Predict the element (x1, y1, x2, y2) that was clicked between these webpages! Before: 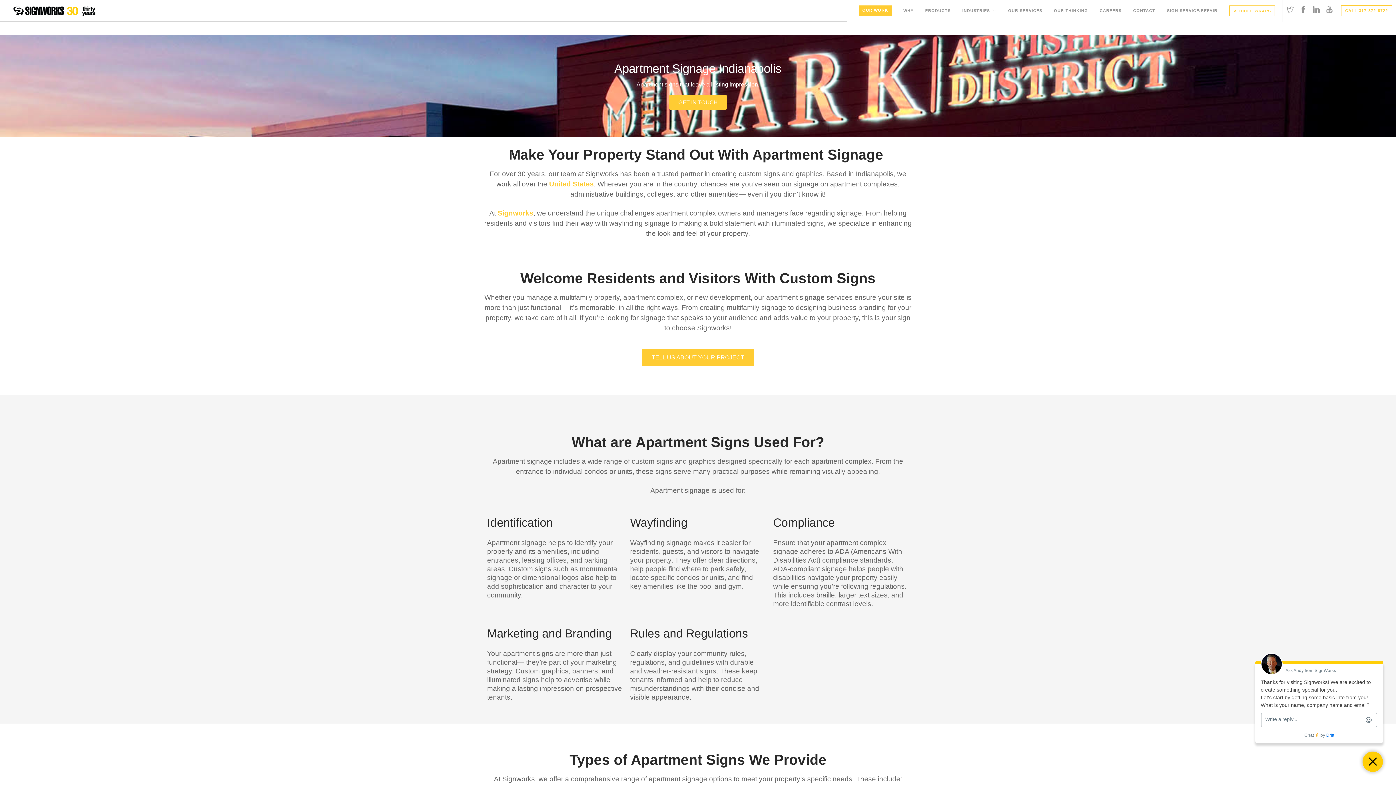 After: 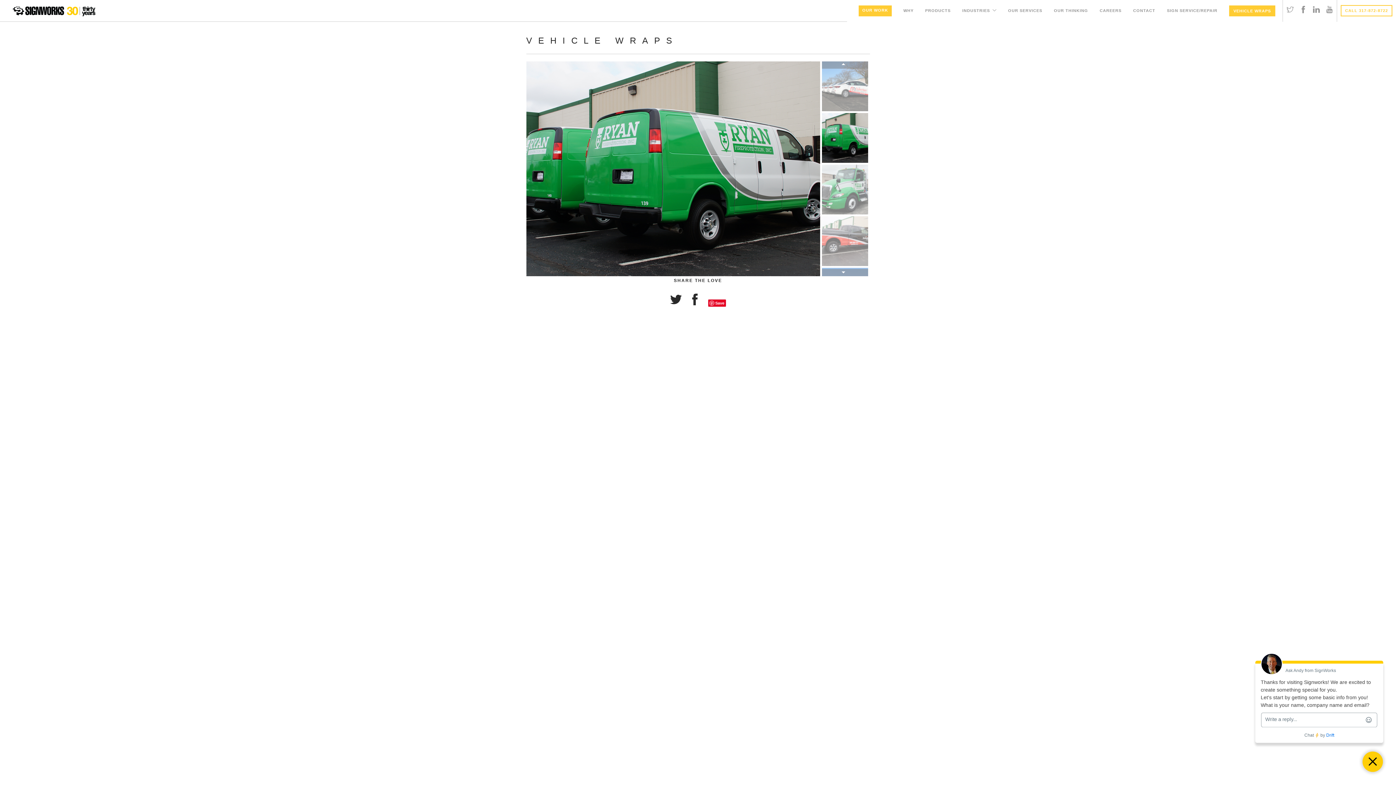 Action: bbox: (1229, 5, 1275, 16) label: VEHICLE WRAPS